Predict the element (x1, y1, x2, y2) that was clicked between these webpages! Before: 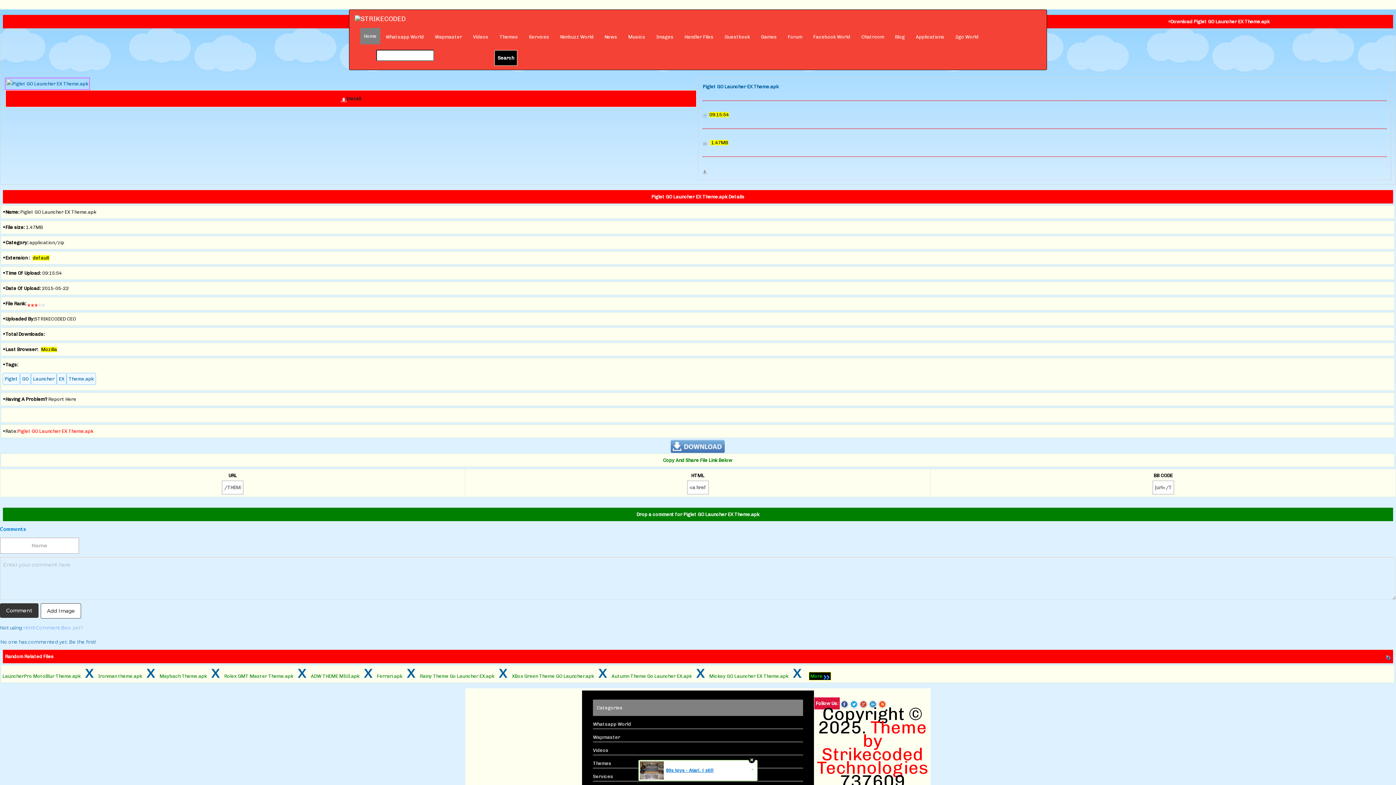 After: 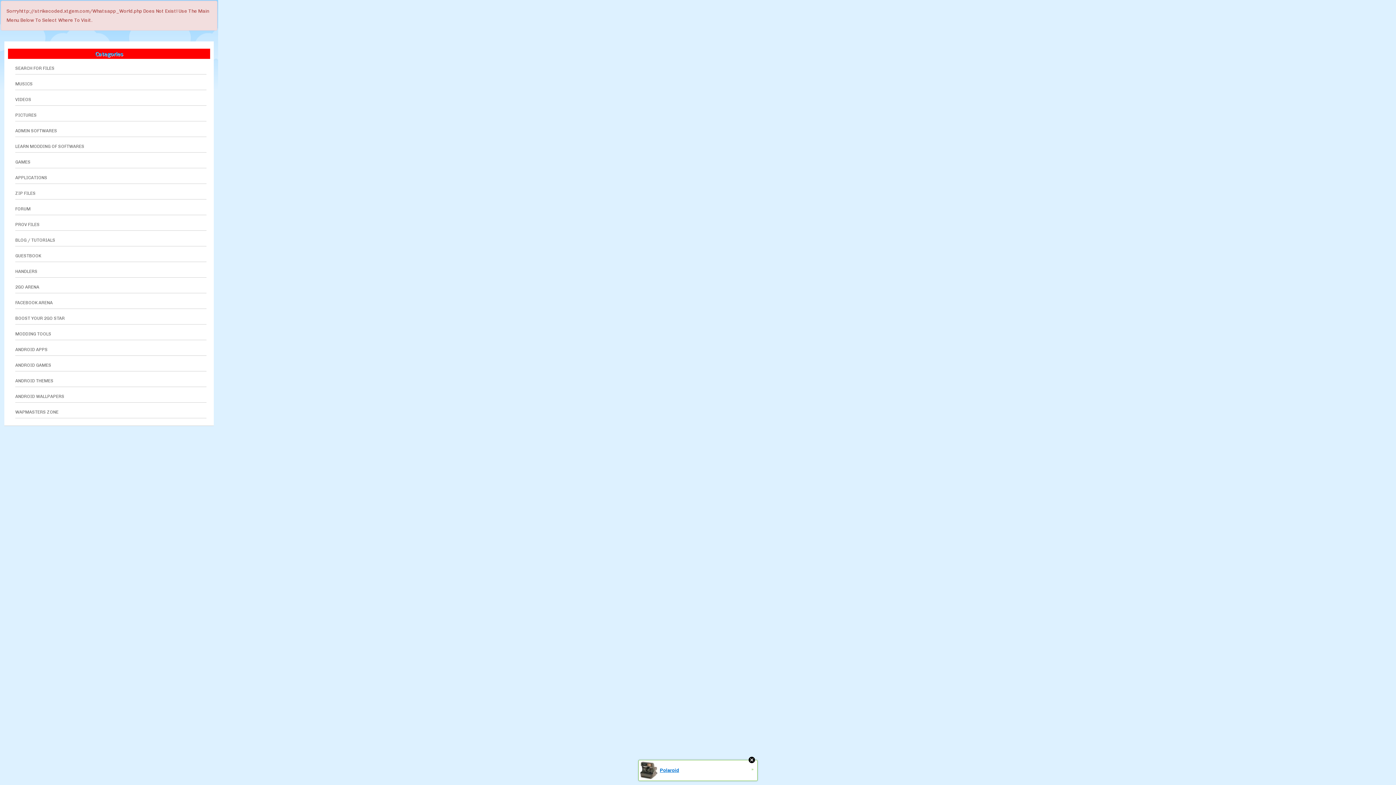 Action: label: Whatsapp World bbox: (593, 721, 631, 727)